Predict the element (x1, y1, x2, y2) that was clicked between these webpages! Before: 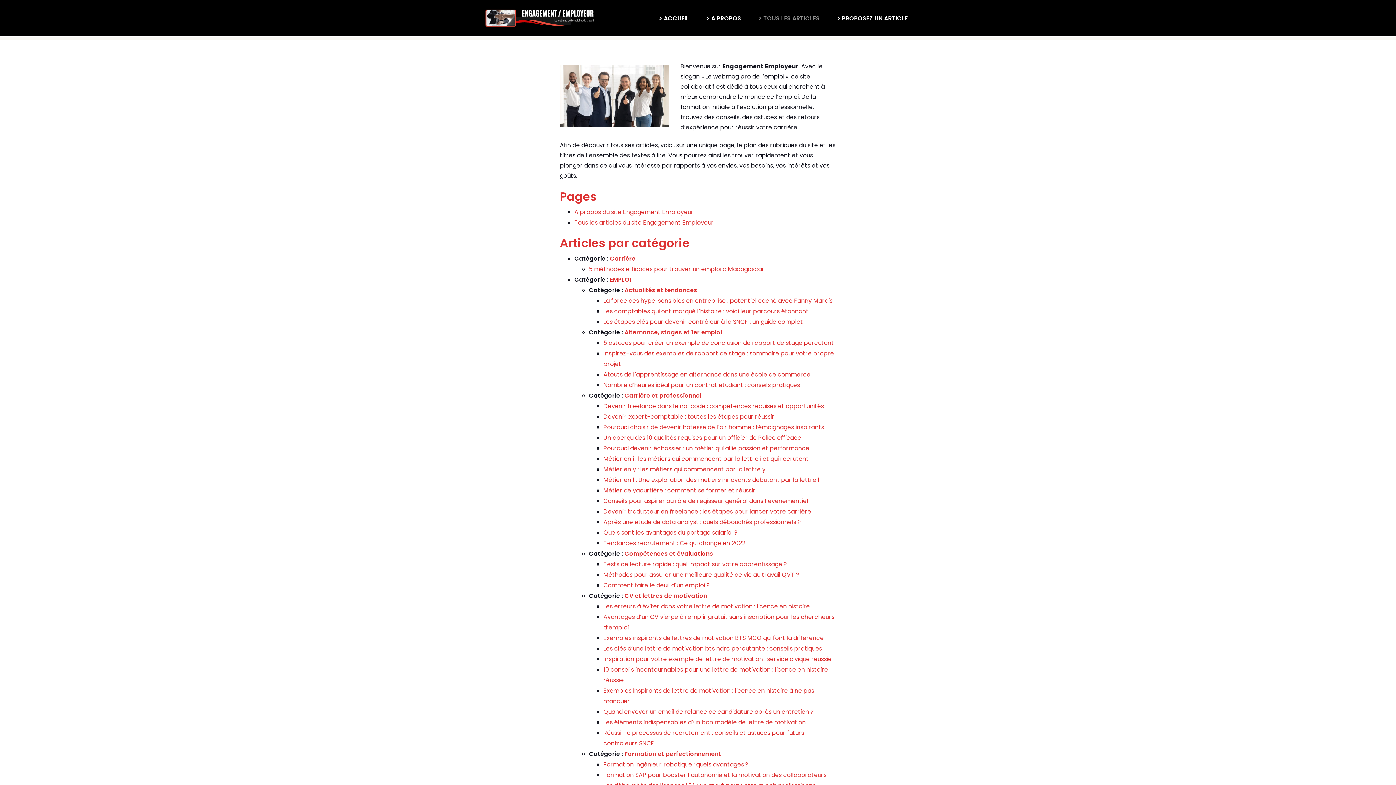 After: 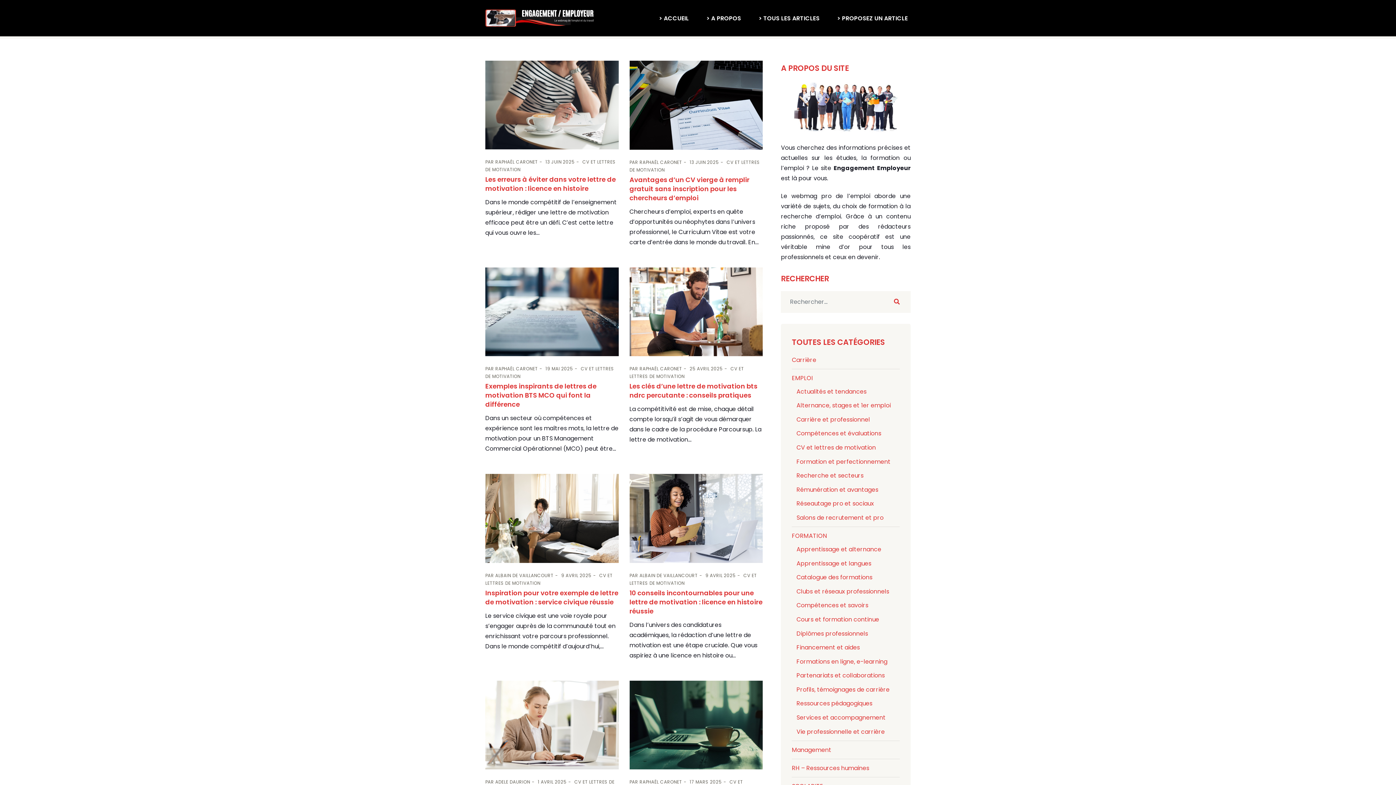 Action: label: CV et lettres de motivation bbox: (624, 592, 707, 600)